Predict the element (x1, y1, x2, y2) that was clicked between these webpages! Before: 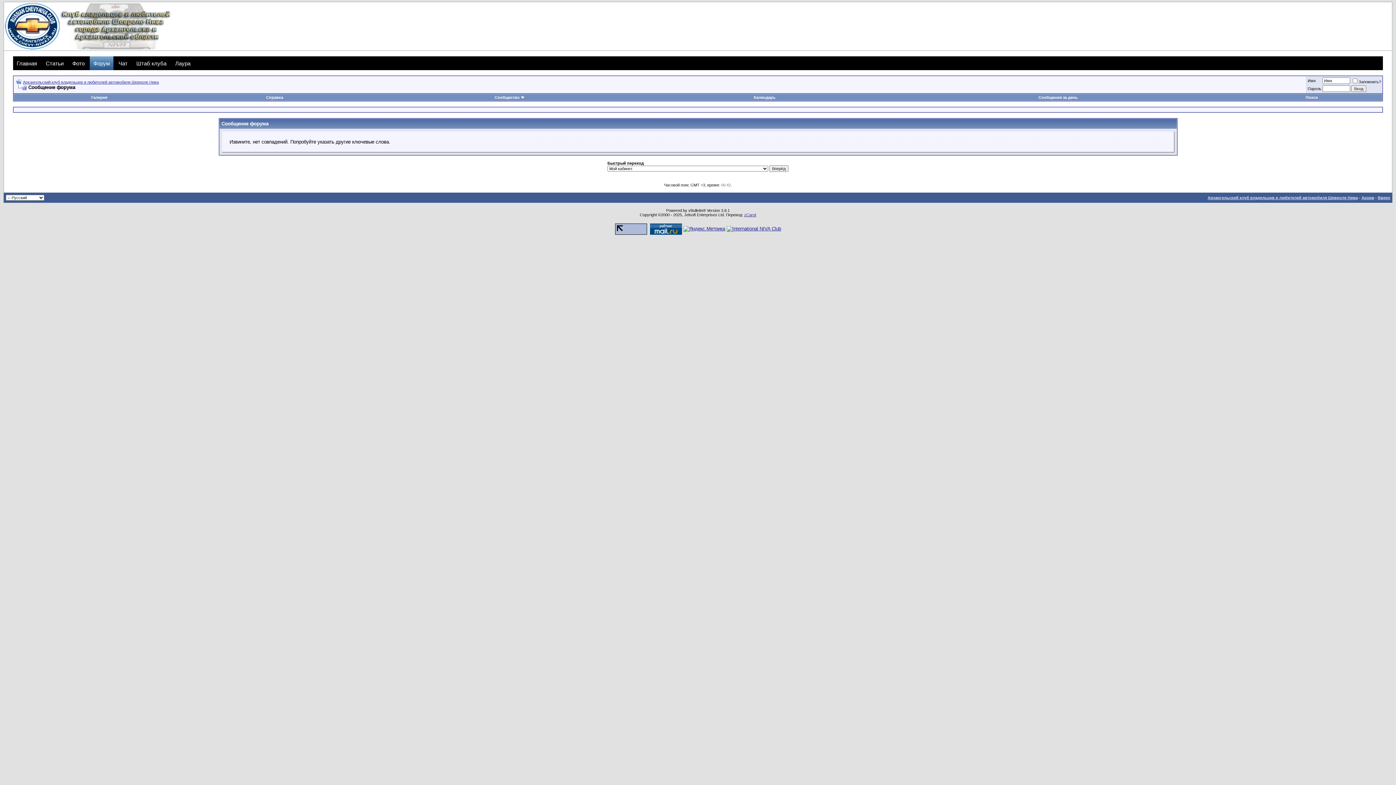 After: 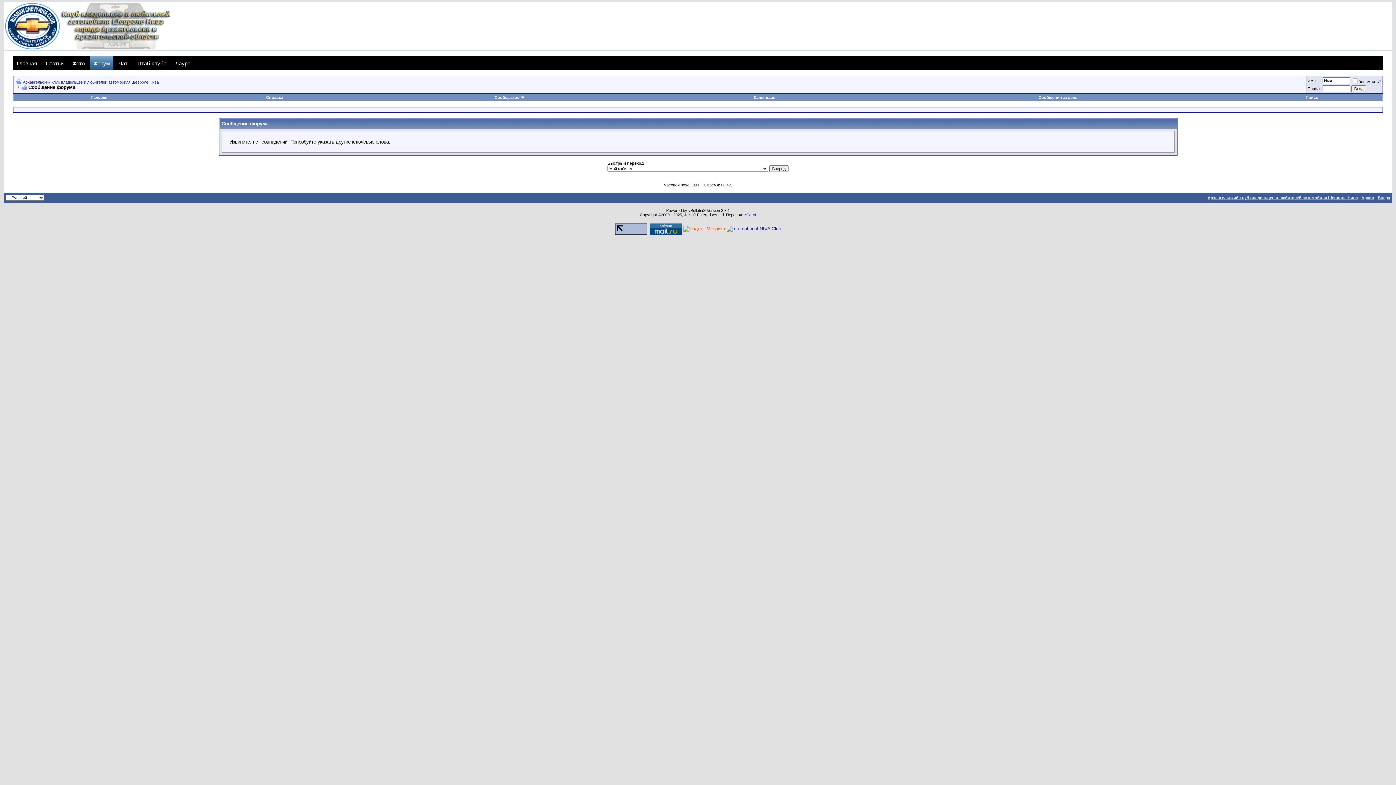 Action: bbox: (683, 226, 725, 231)